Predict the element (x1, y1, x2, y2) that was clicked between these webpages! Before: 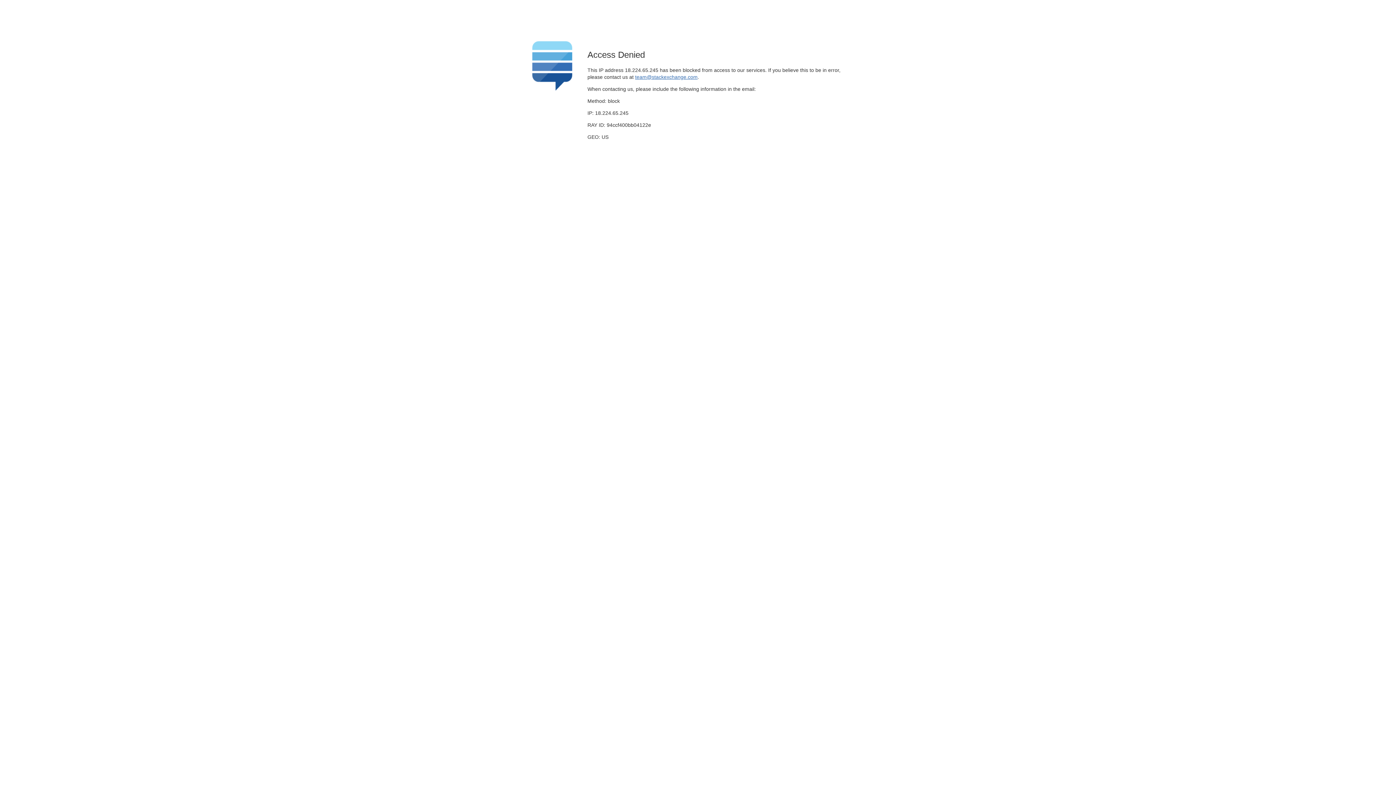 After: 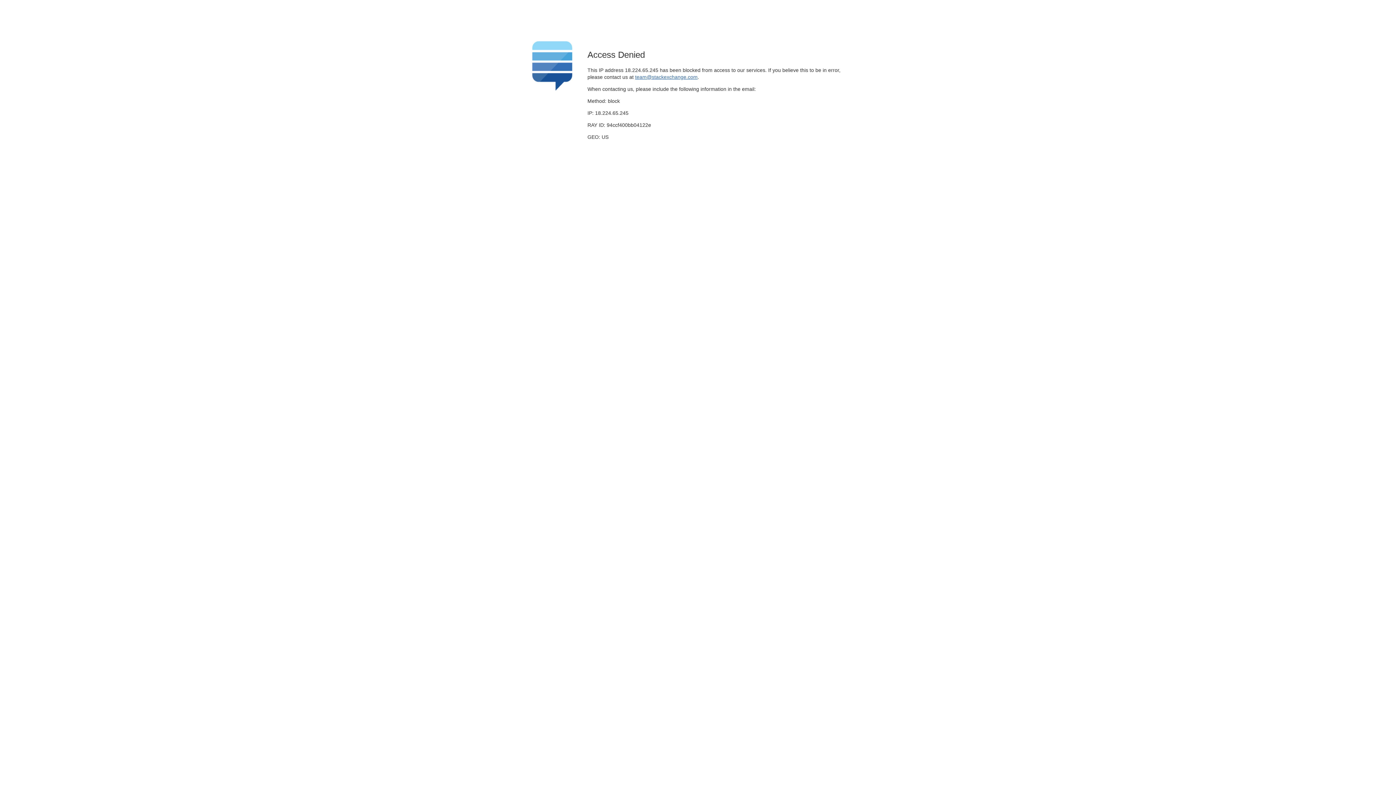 Action: label: team@stackexchange.com bbox: (635, 74, 697, 79)